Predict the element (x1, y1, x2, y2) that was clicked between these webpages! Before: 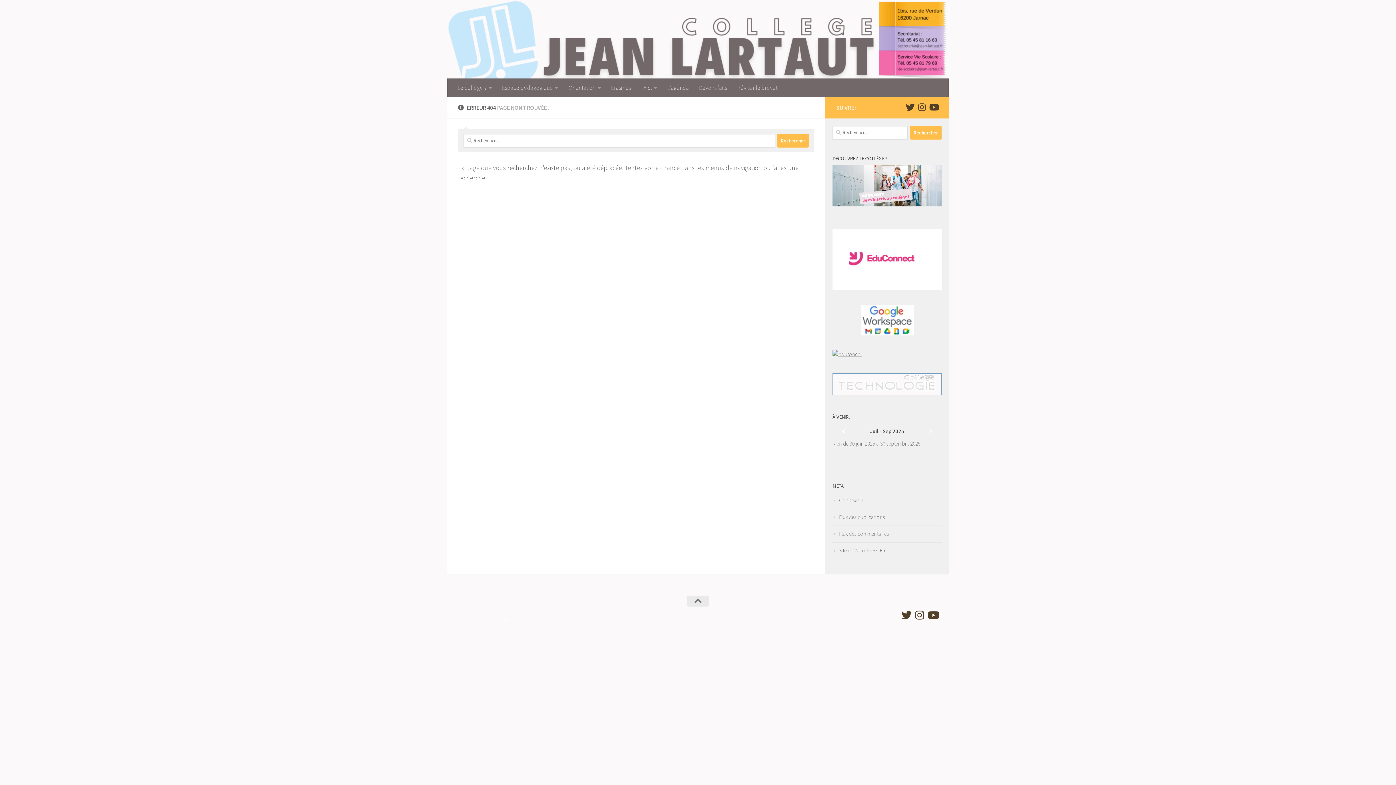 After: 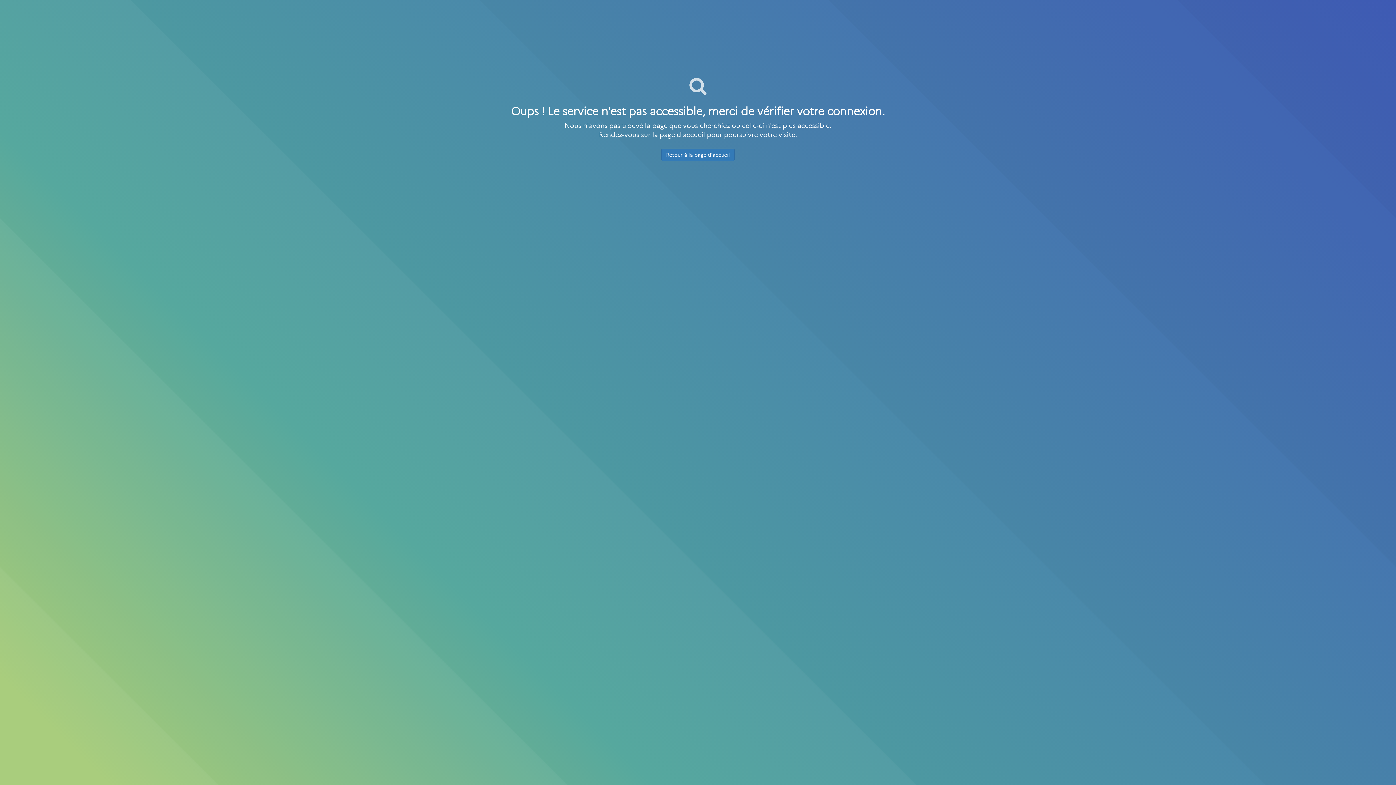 Action: bbox: (832, 351, 861, 357)